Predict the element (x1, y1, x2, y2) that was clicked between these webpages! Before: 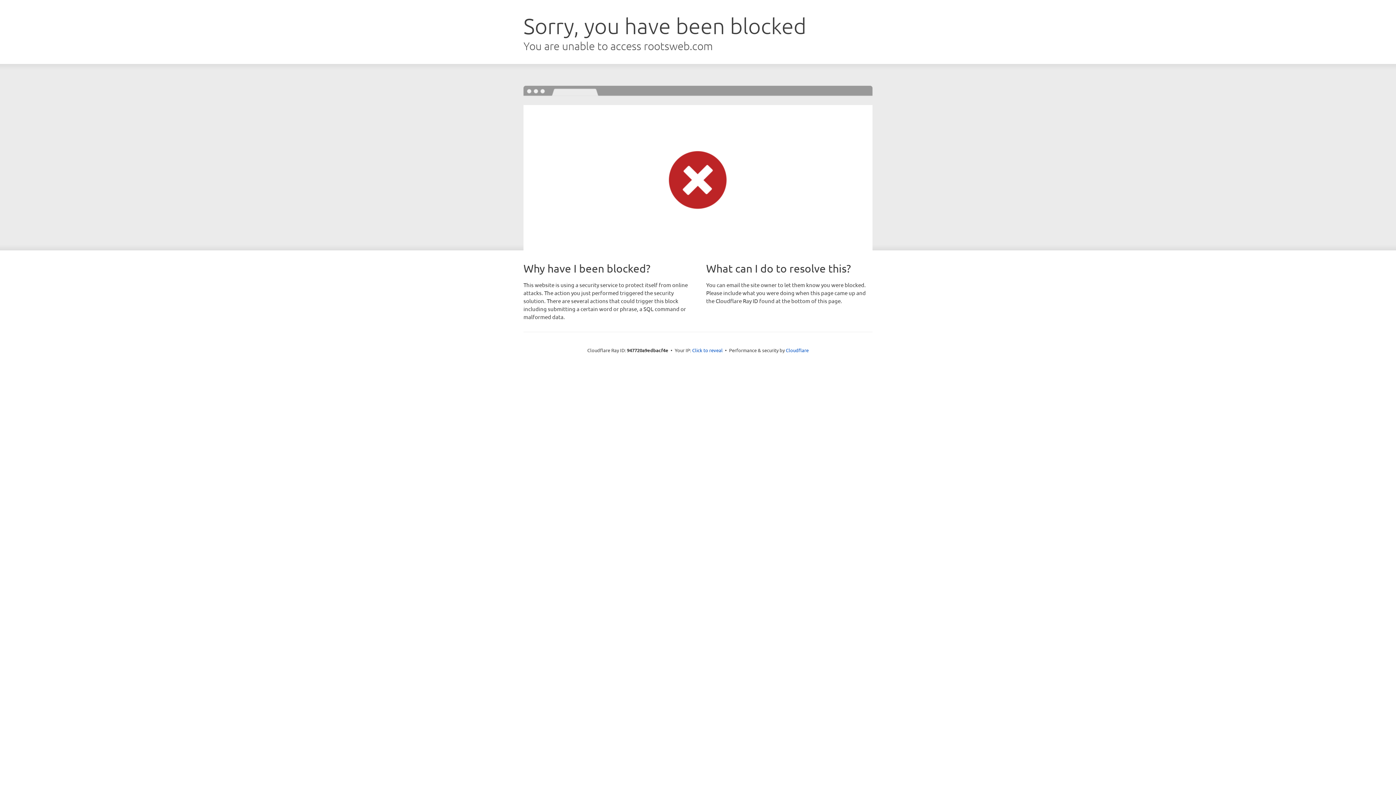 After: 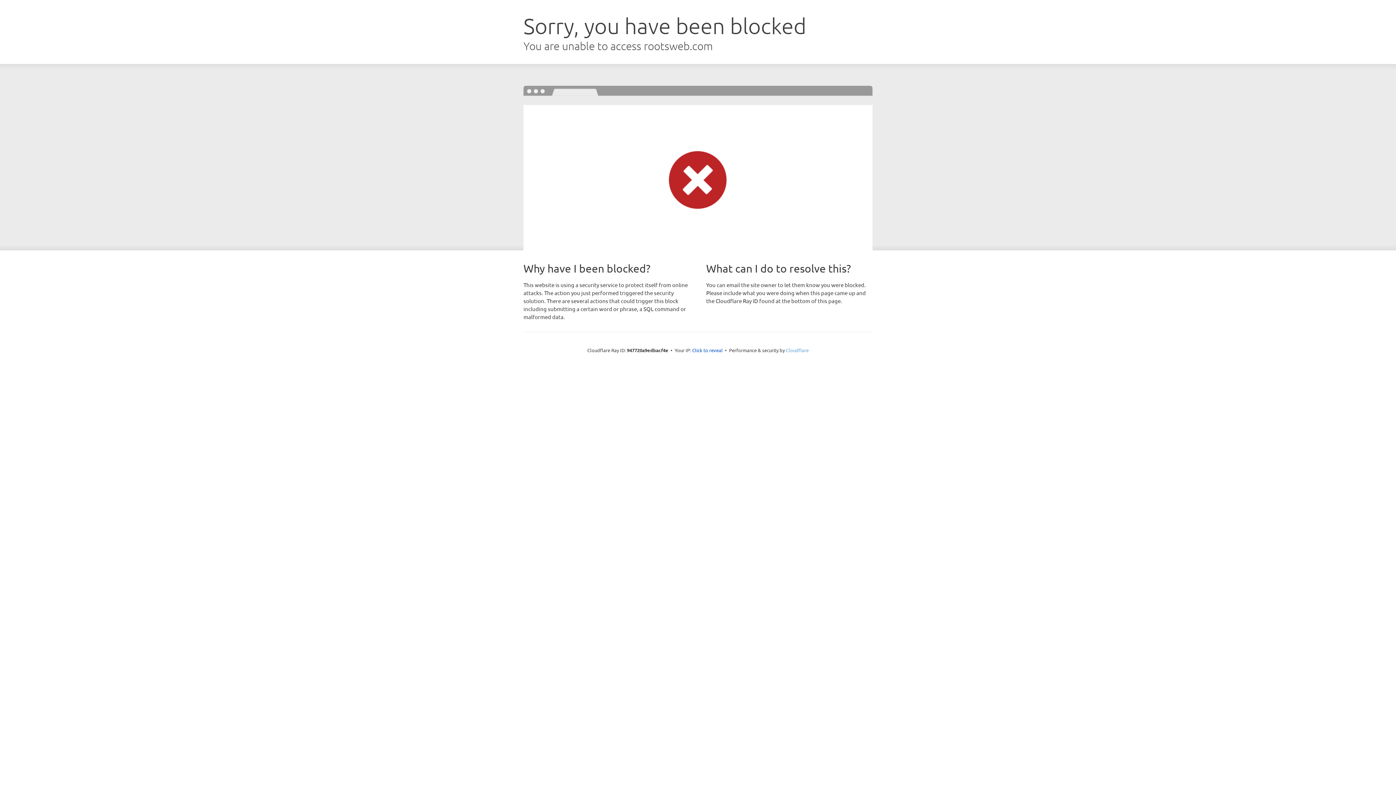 Action: bbox: (786, 347, 808, 353) label: Cloudflare